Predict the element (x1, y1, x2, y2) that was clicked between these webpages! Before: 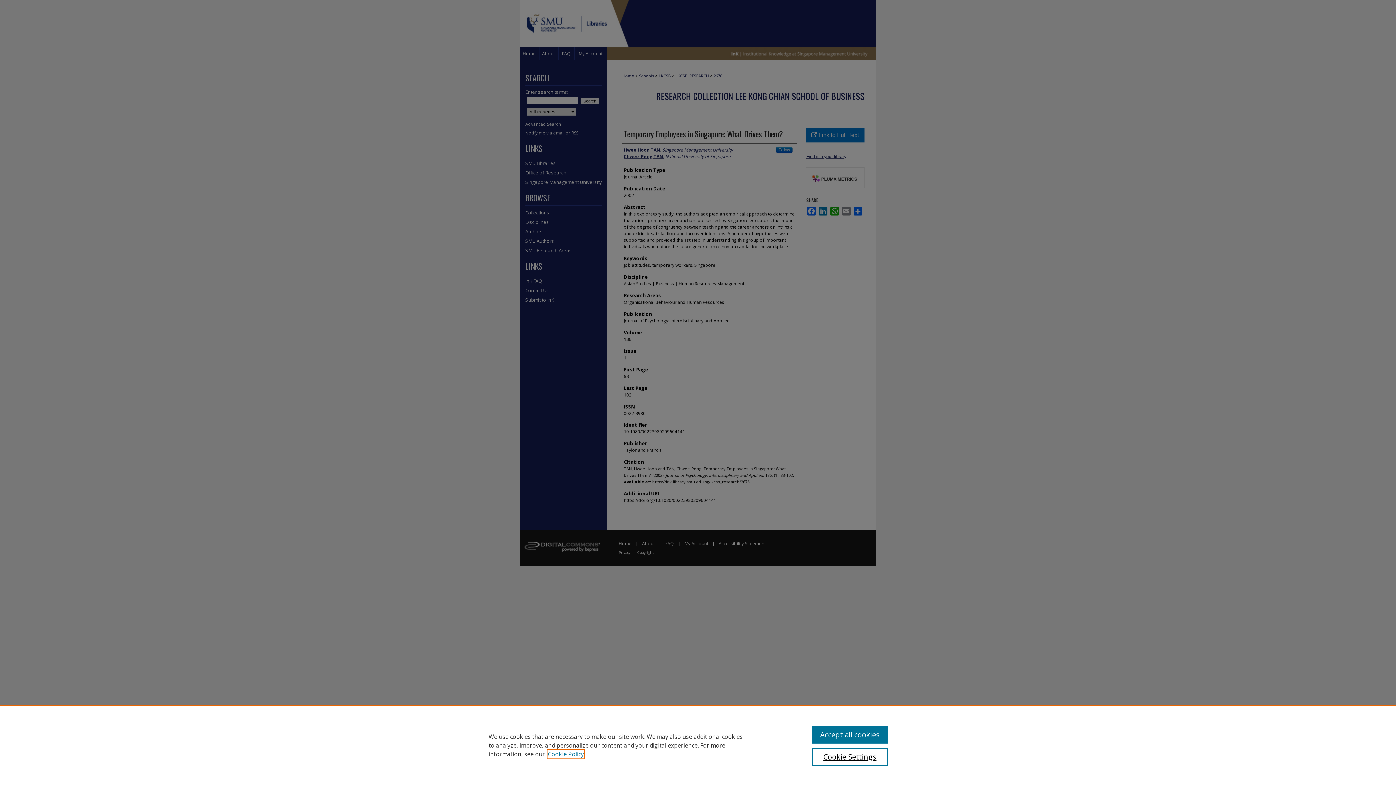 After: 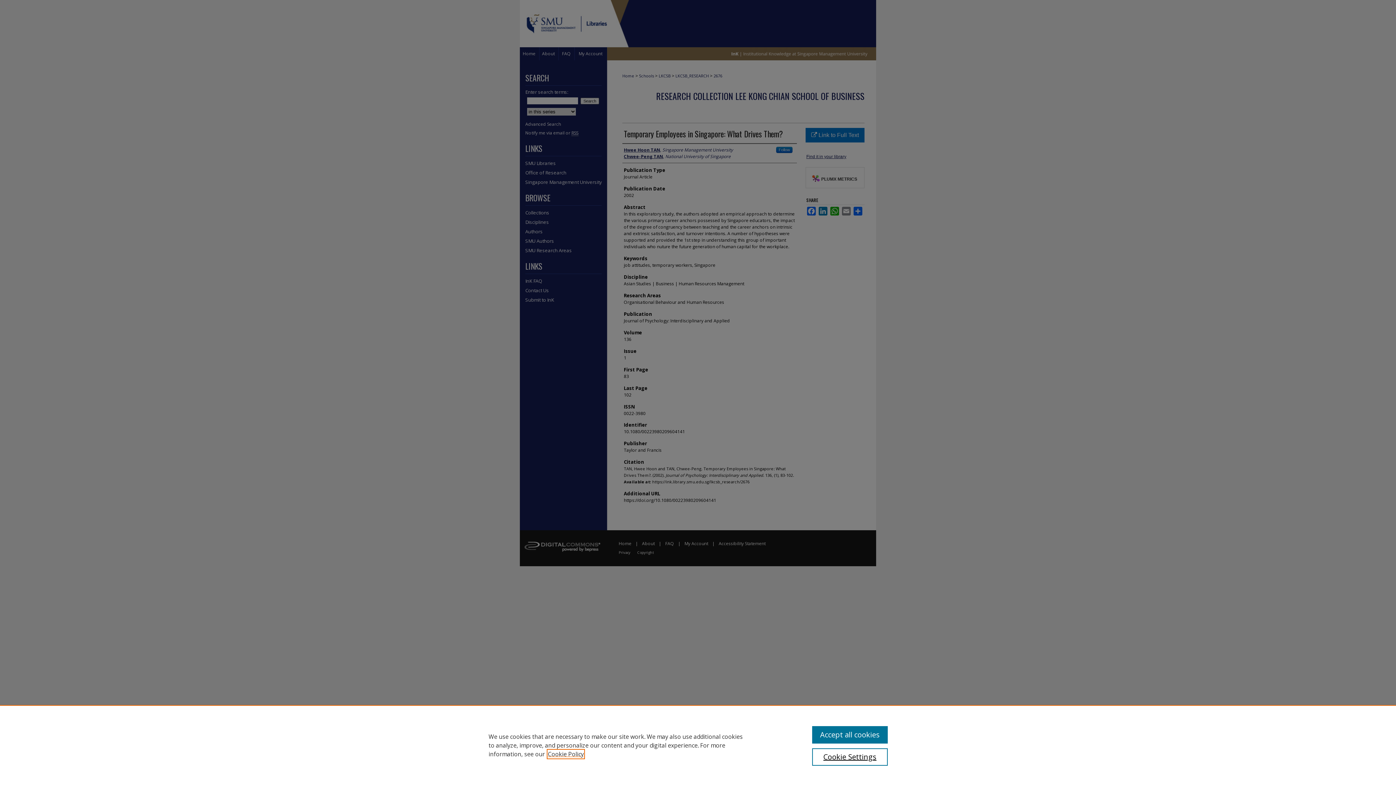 Action: bbox: (548, 750, 584, 758) label: , opens in a new tab